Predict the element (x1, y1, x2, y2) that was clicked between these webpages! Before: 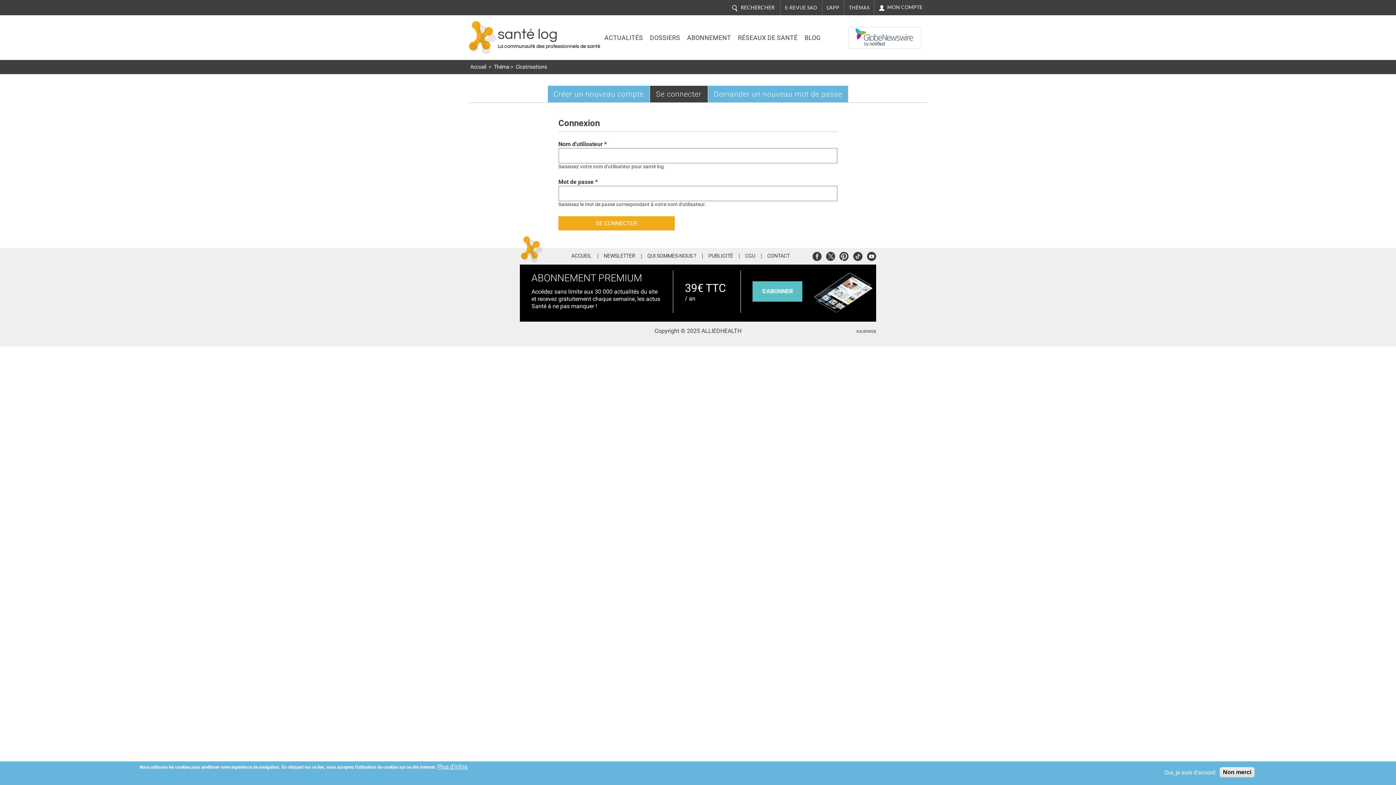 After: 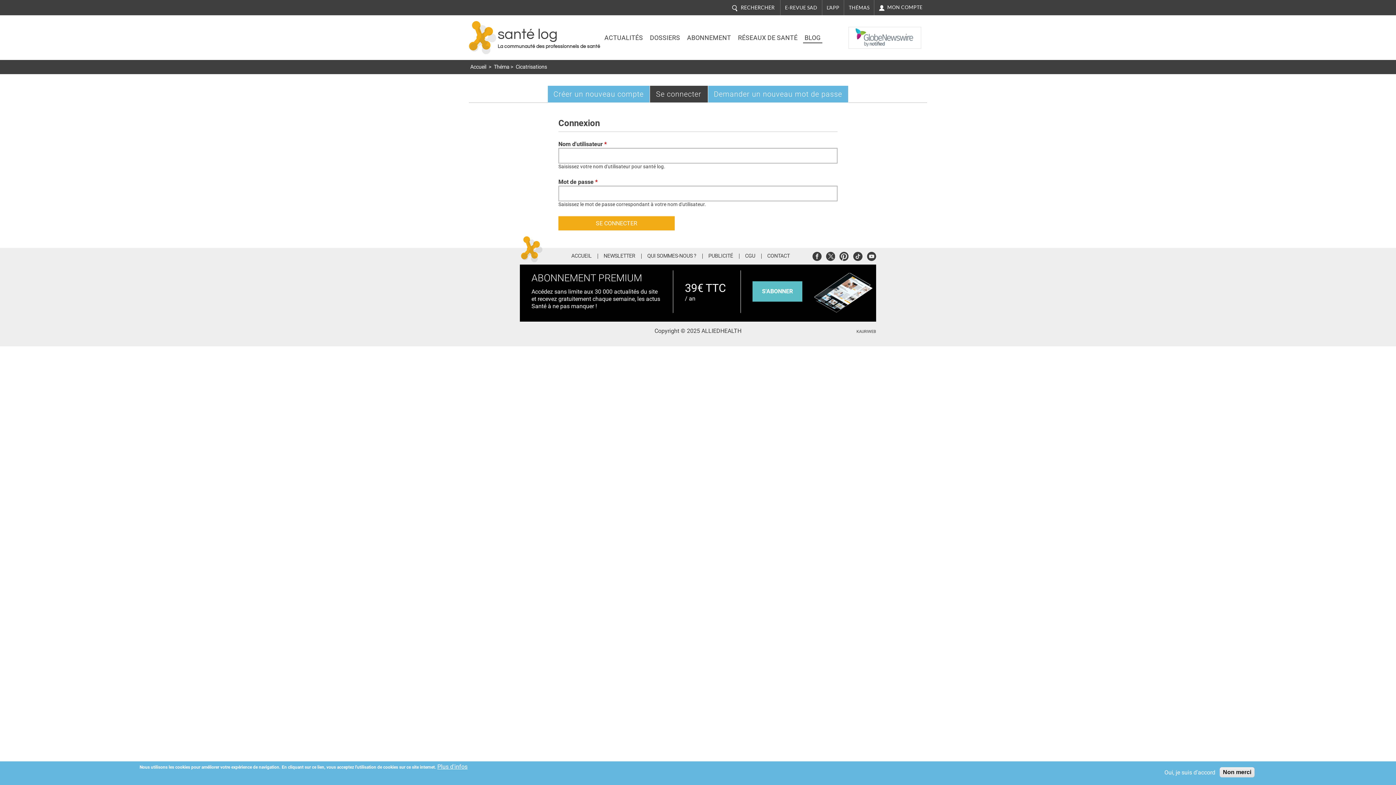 Action: label: BLOG bbox: (803, 32, 822, 43)